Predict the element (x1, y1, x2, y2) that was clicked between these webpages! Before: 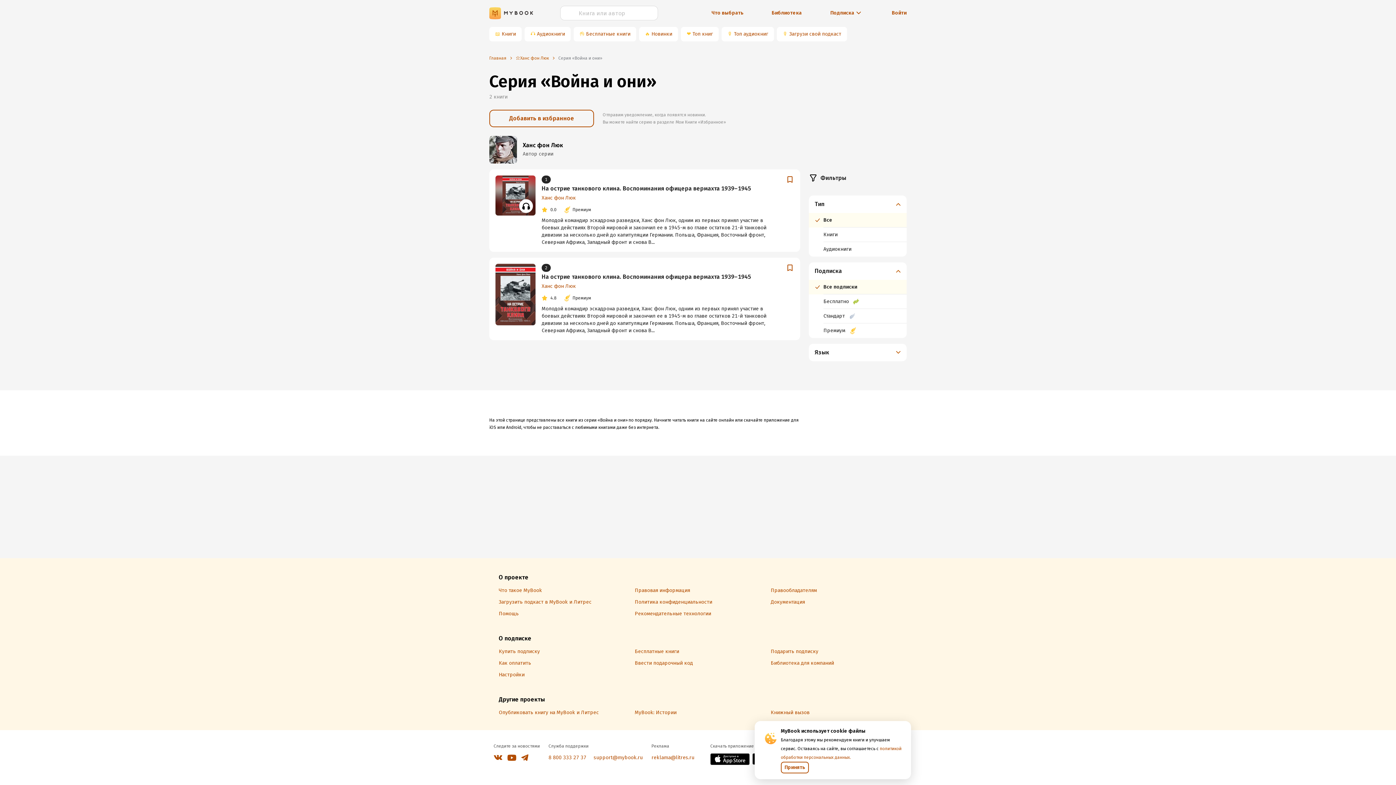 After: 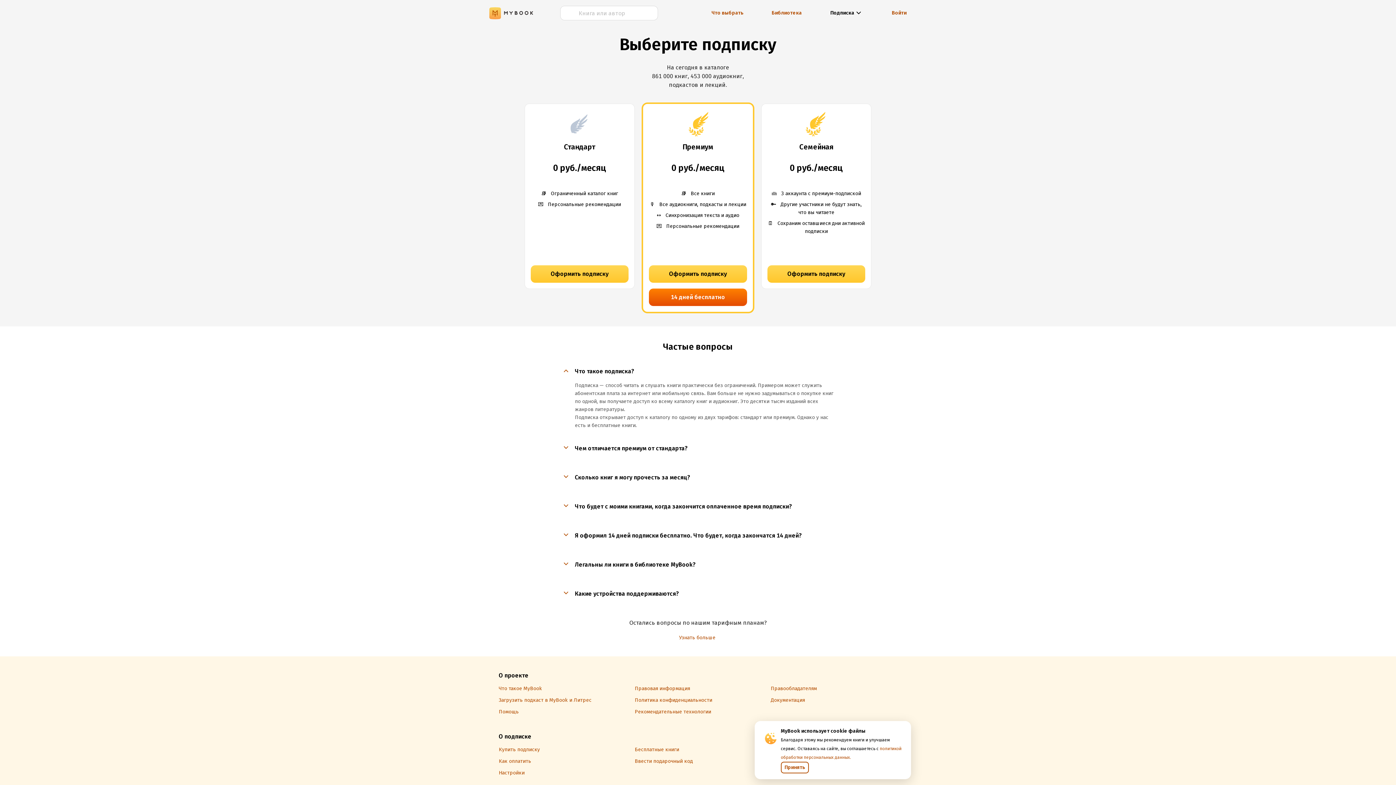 Action: bbox: (498, 648, 541, 654) label: Купить подписку